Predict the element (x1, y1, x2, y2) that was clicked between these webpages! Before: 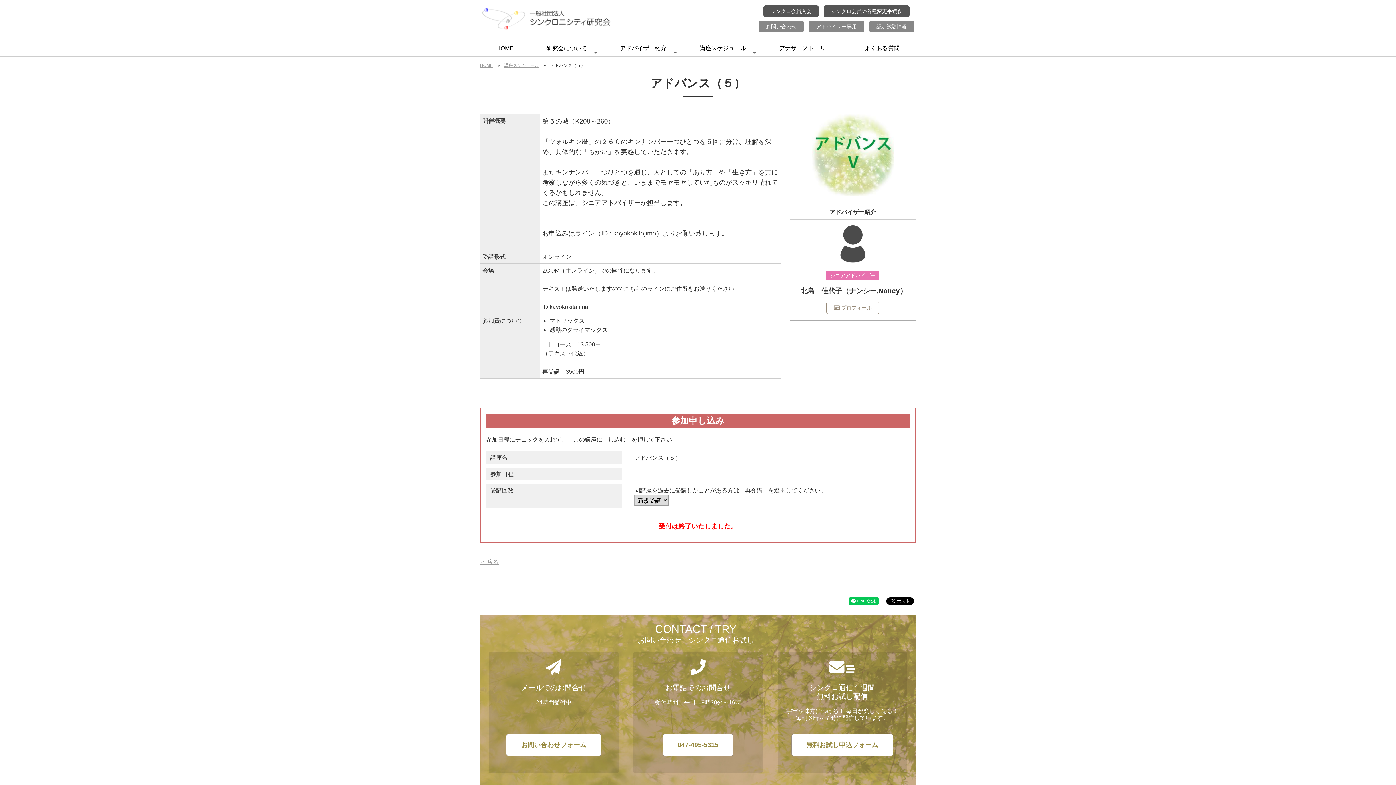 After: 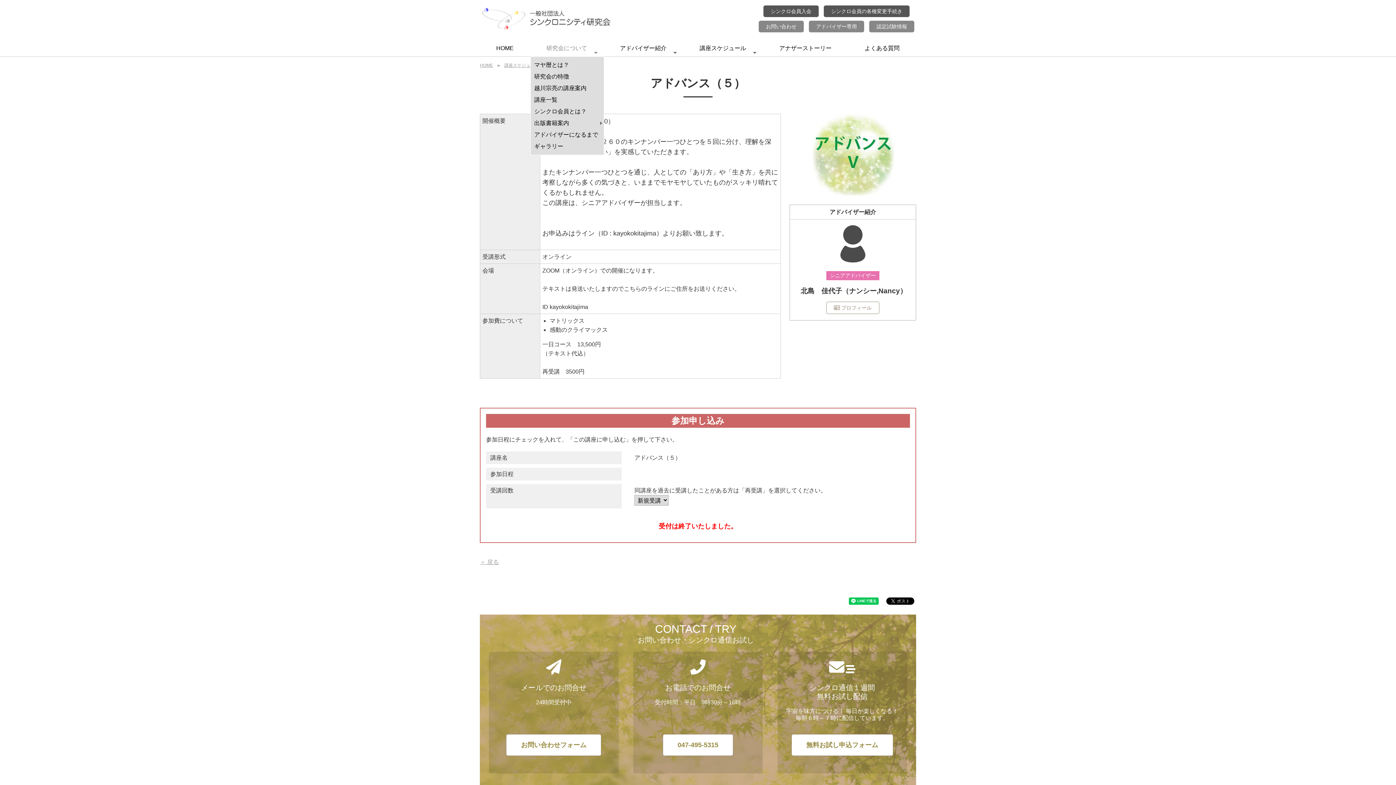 Action: label: 研究会について bbox: (530, 40, 603, 56)